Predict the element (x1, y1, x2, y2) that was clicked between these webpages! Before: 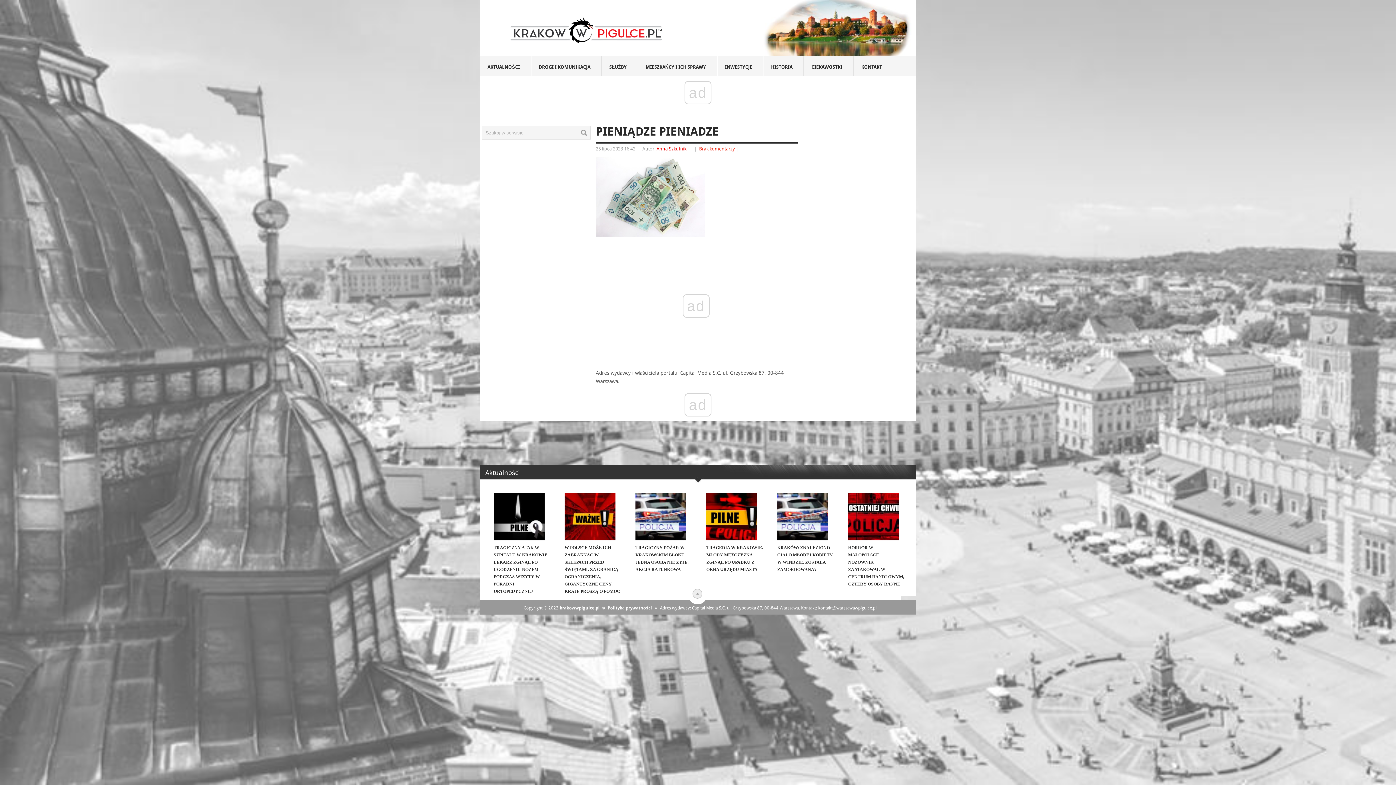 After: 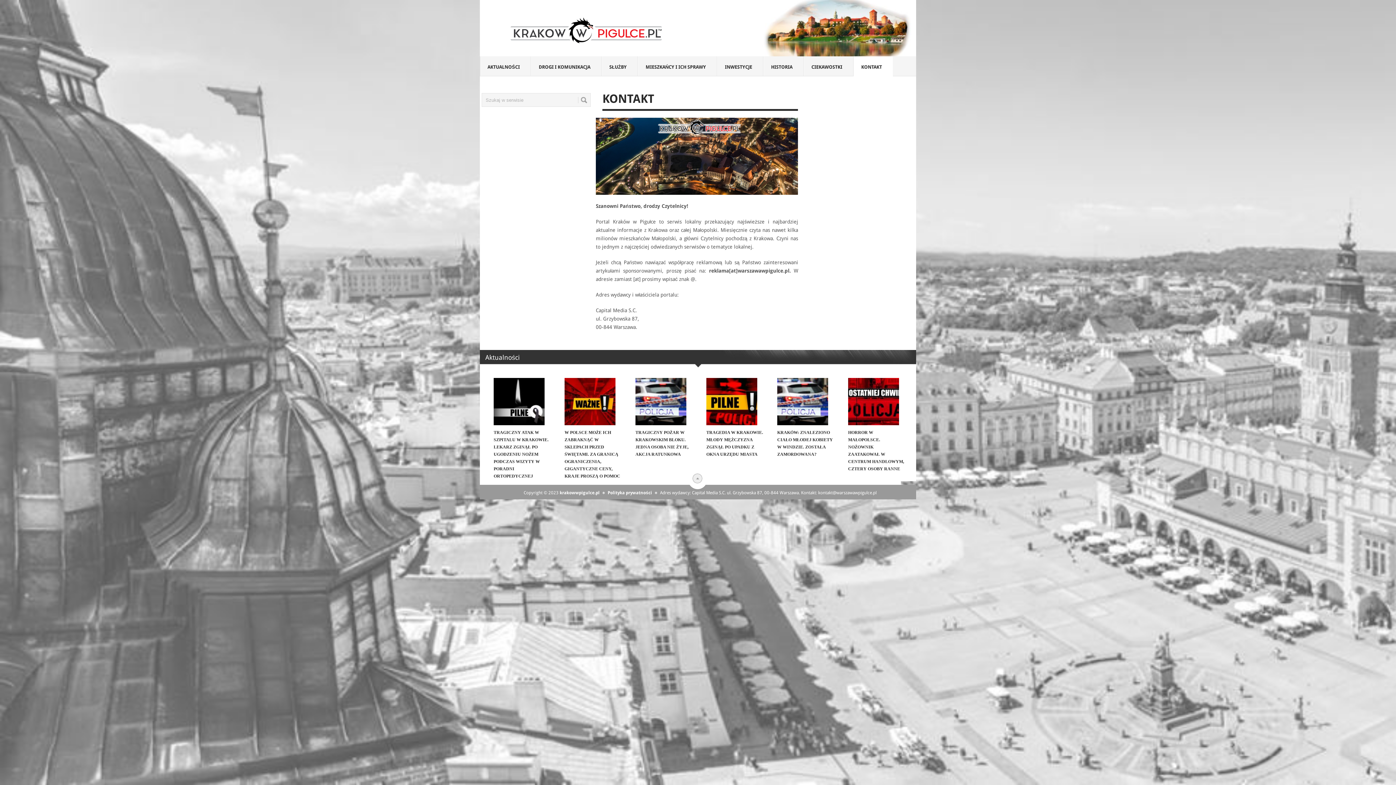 Action: label: KONTAKT
 bbox: (853, 56, 893, 76)